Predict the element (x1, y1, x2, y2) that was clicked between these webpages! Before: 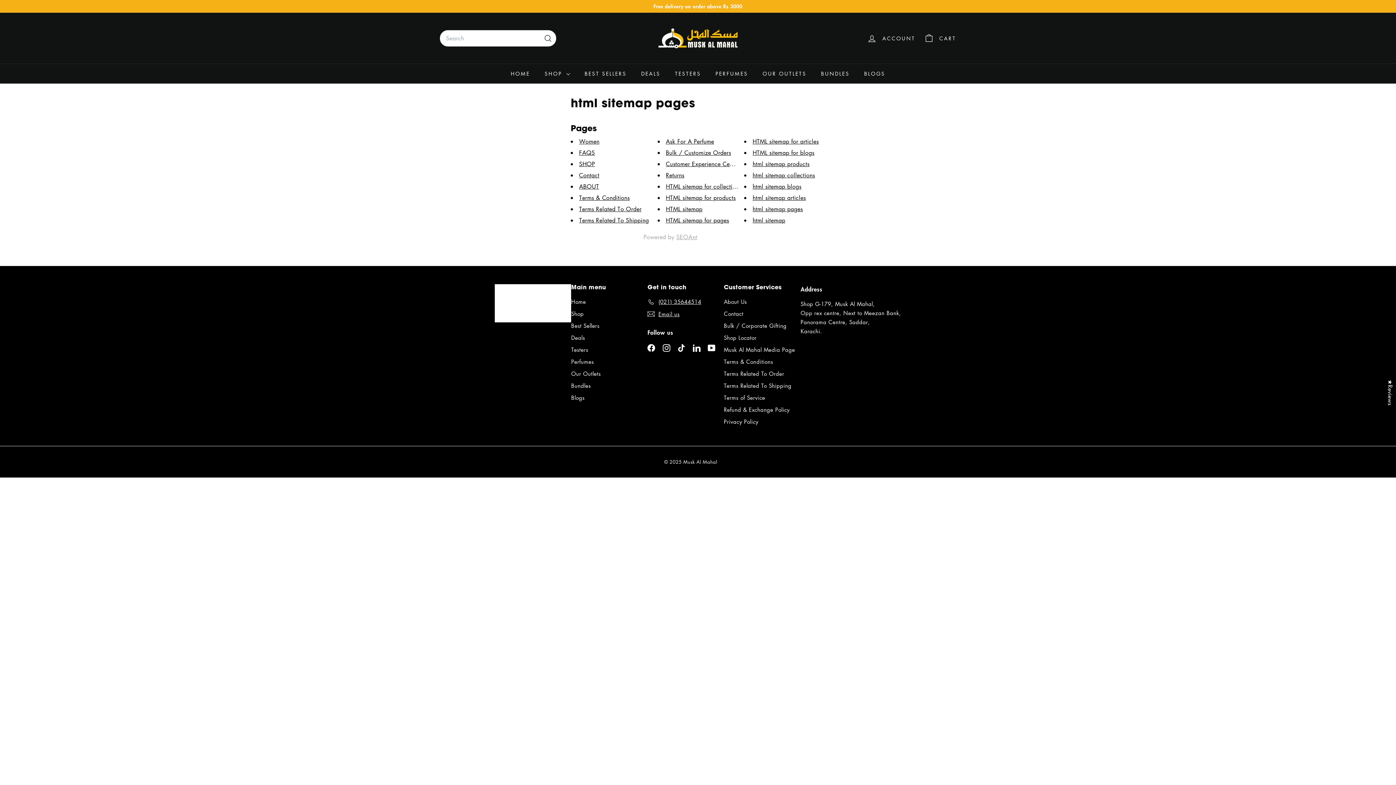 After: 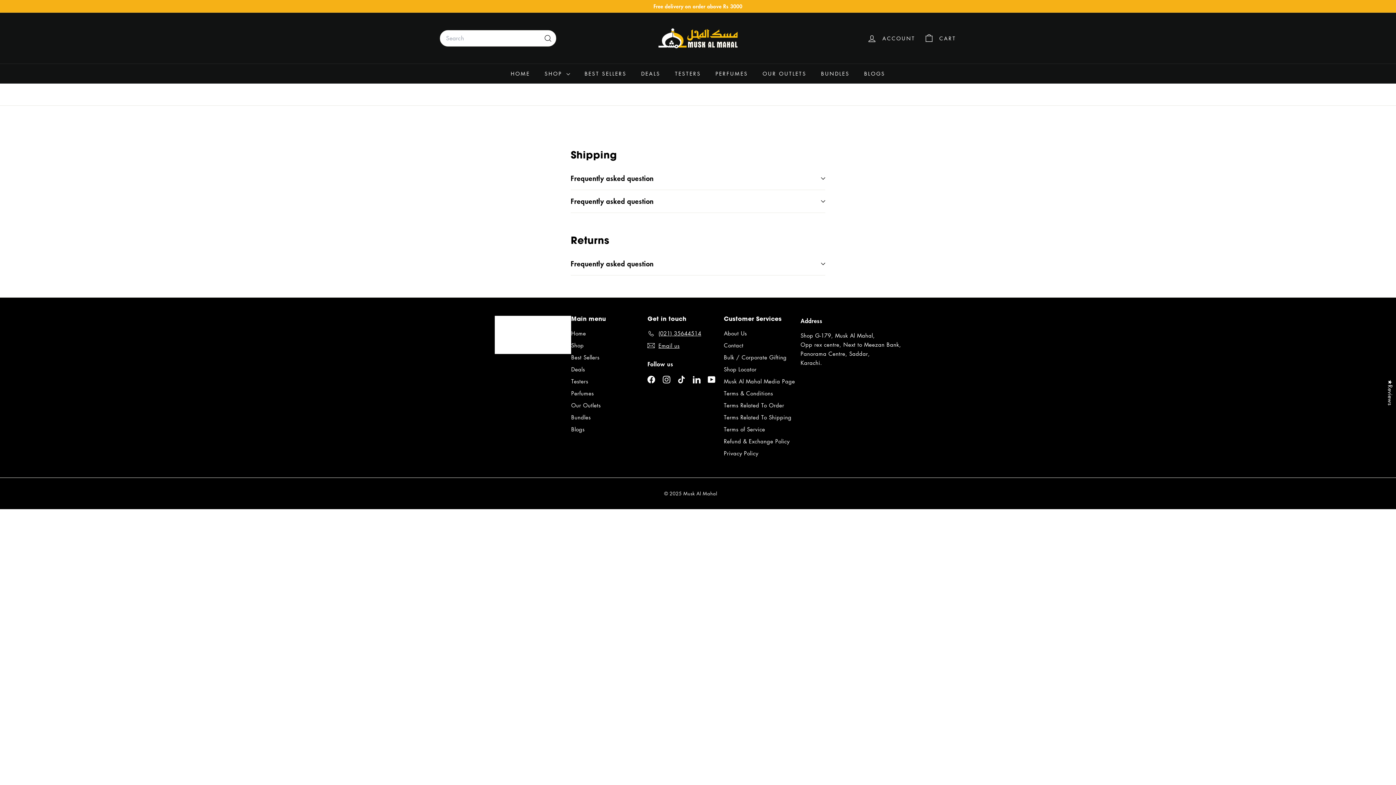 Action: label: FAQS bbox: (579, 148, 595, 156)